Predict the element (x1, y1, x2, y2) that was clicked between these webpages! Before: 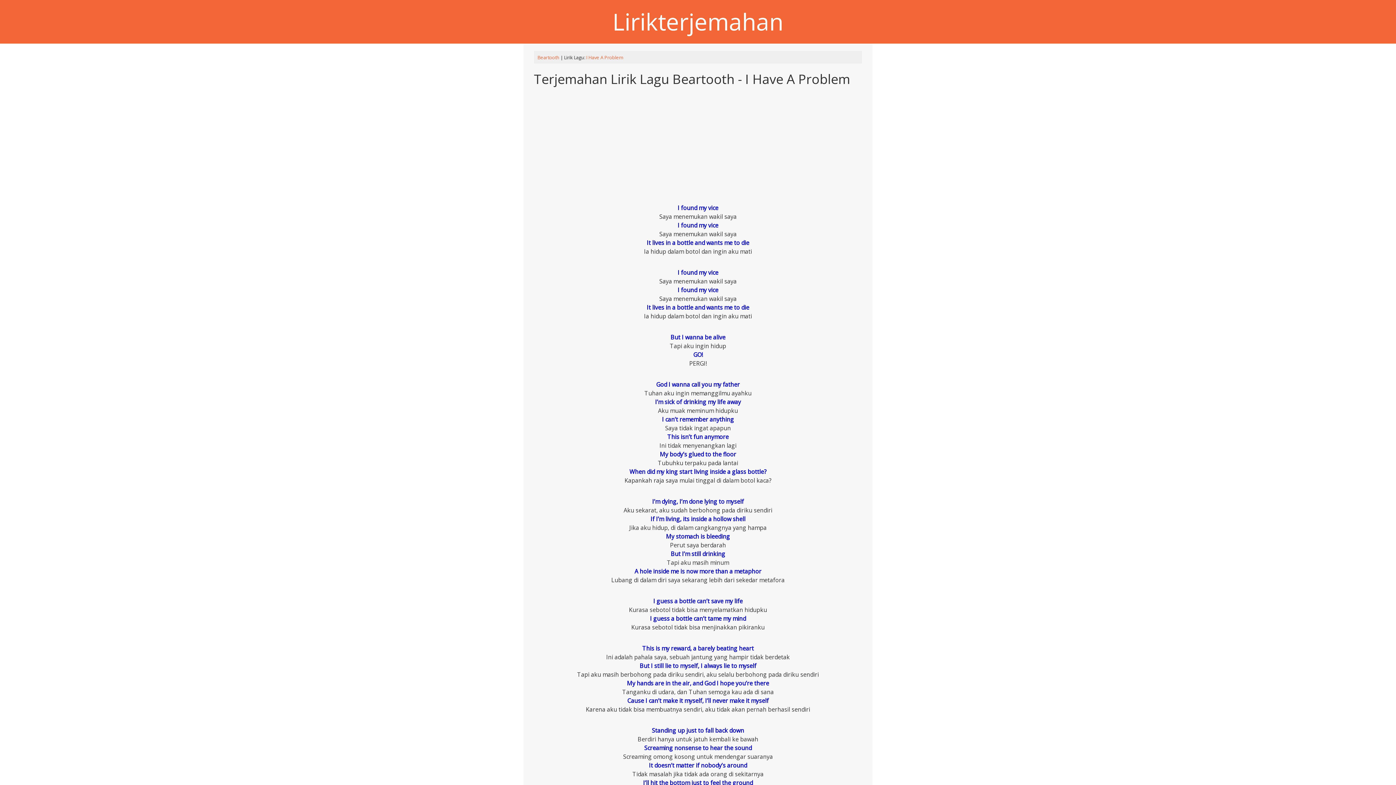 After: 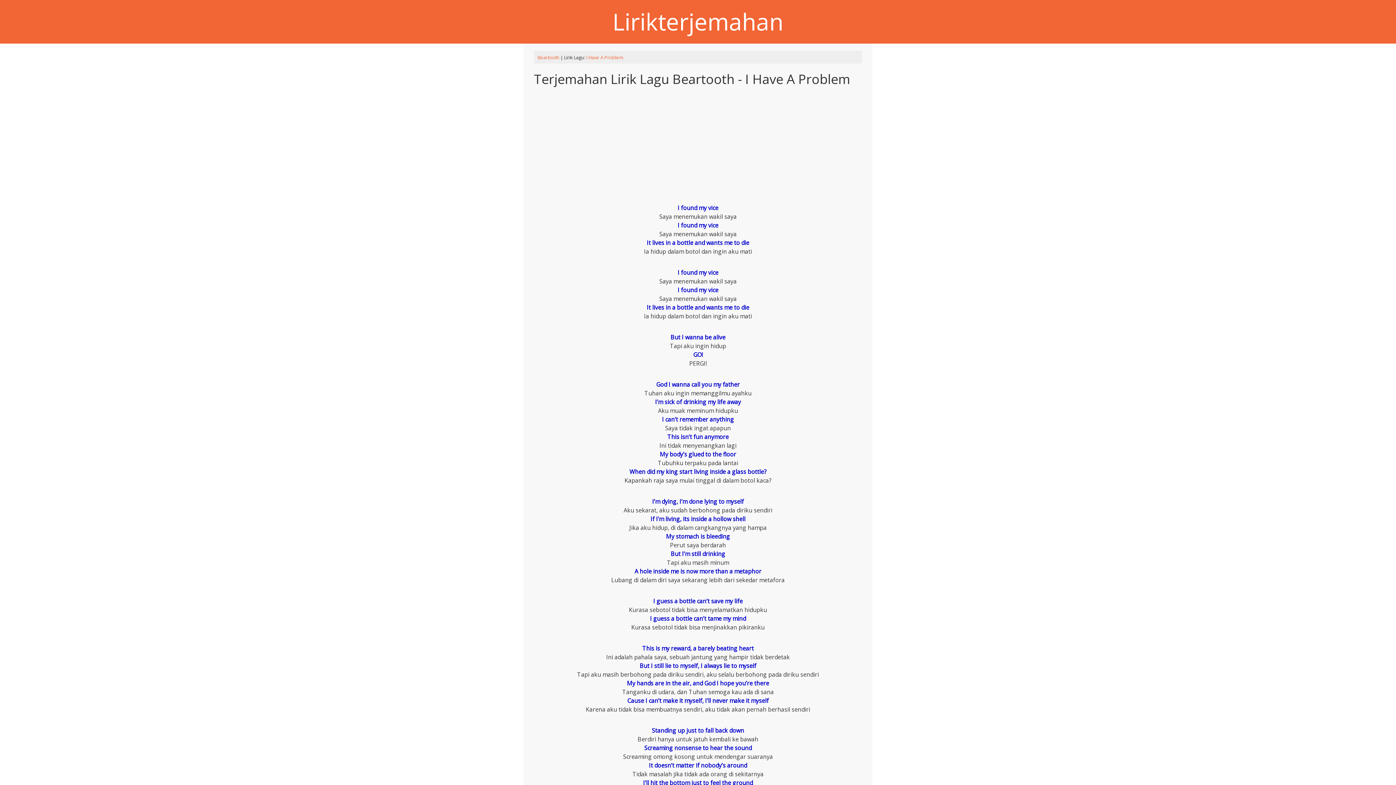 Action: label: I Have A Problem bbox: (586, 54, 623, 60)